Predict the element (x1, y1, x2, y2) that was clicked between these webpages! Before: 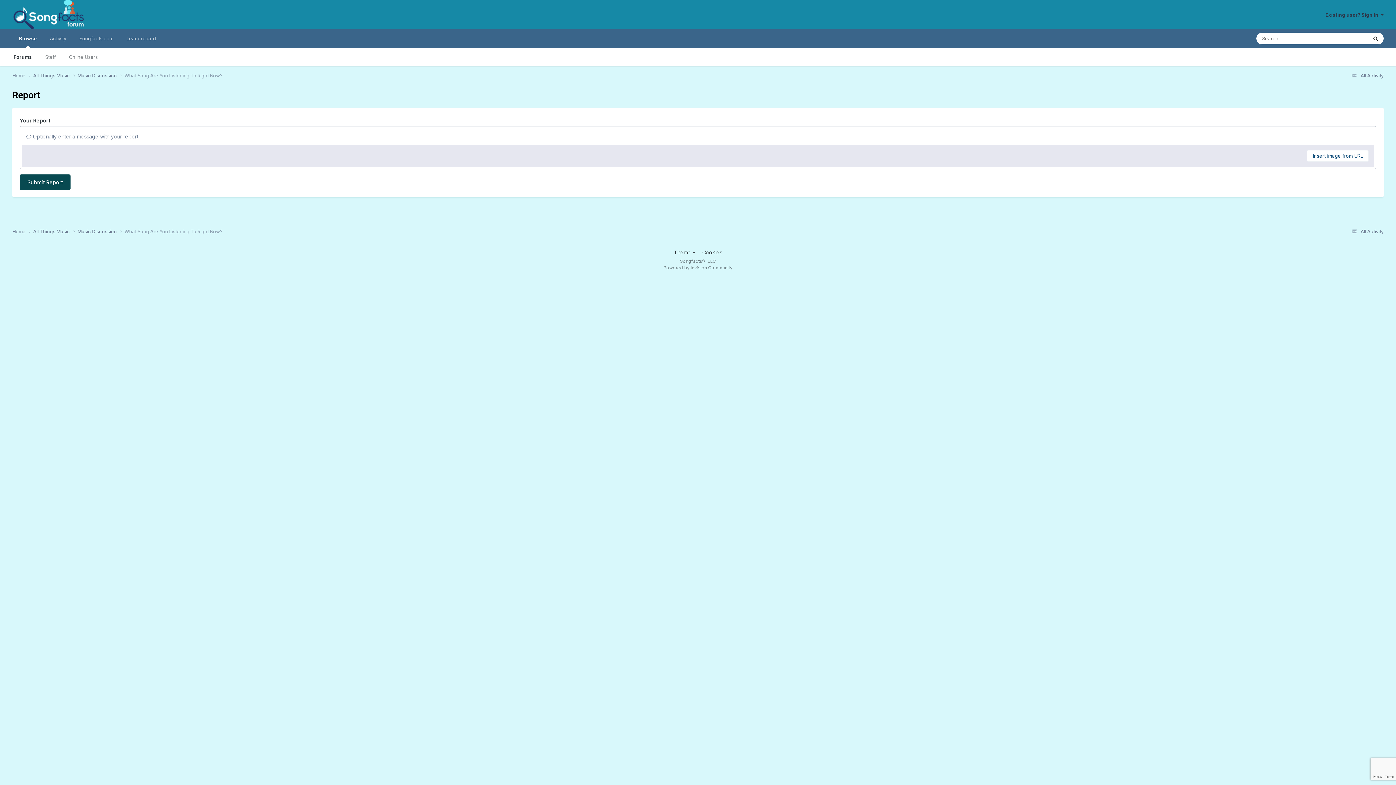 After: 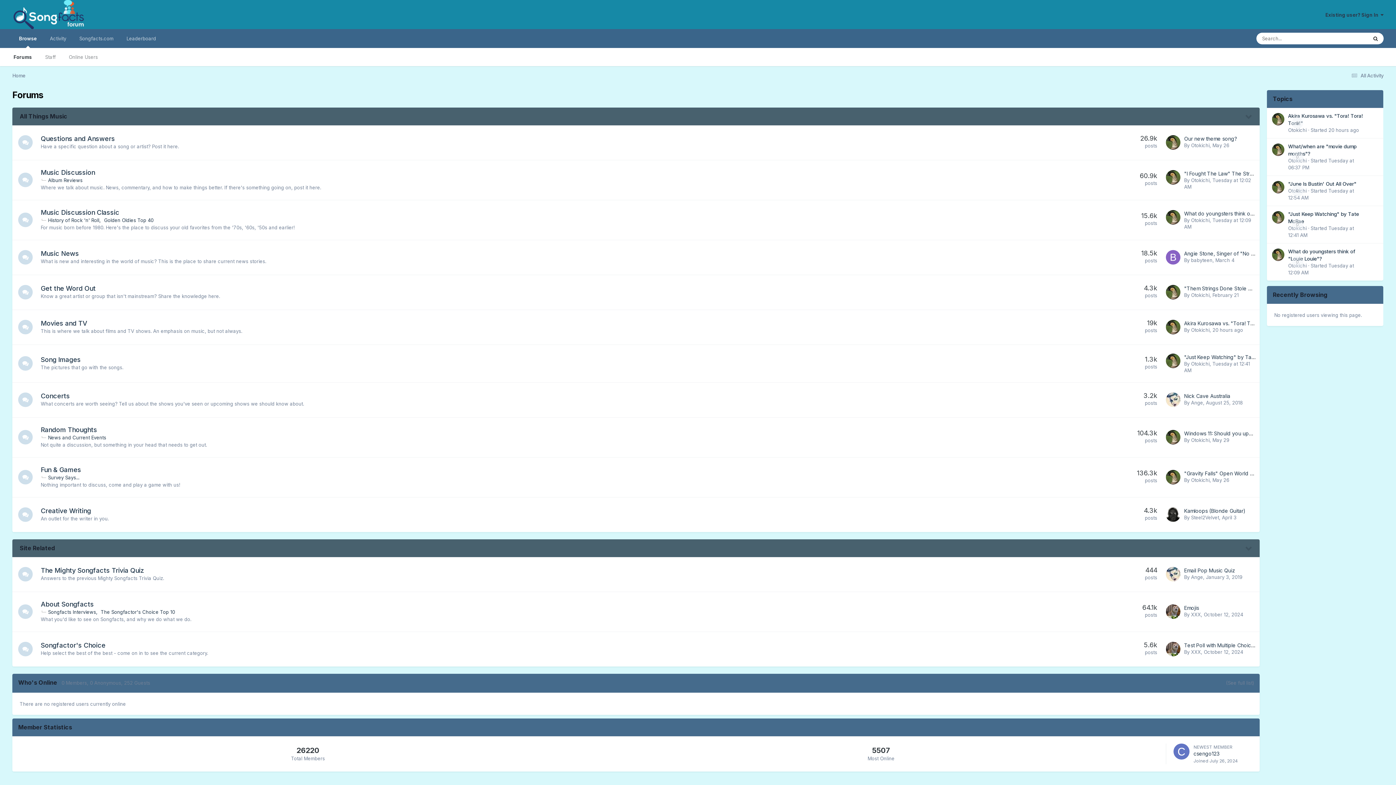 Action: bbox: (12, 72, 33, 79) label: Home 